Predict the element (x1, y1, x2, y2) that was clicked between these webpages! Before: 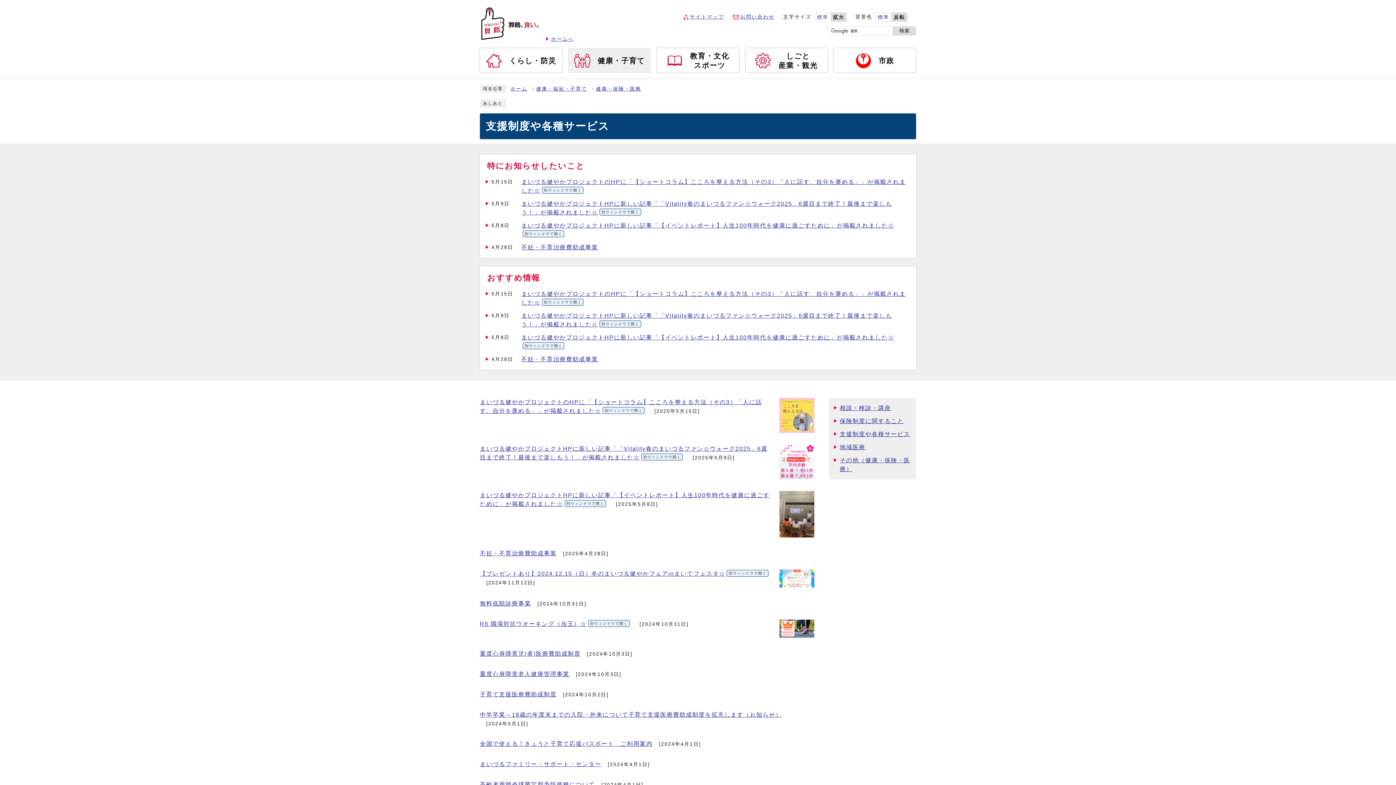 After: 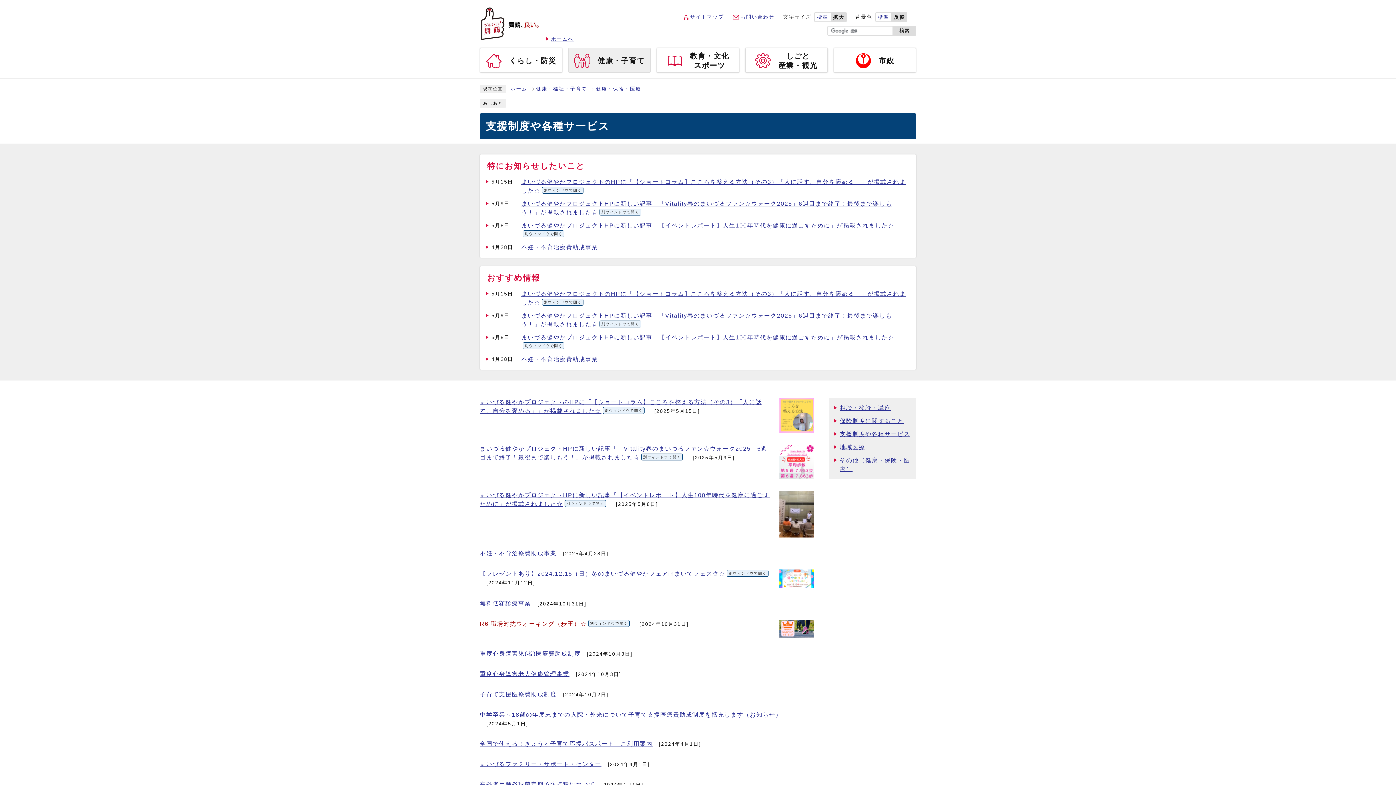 Action: bbox: (480, 621, 631, 627) label: R6 職場対抗ウオーキング（歩王）☆別ウィンドウで開く